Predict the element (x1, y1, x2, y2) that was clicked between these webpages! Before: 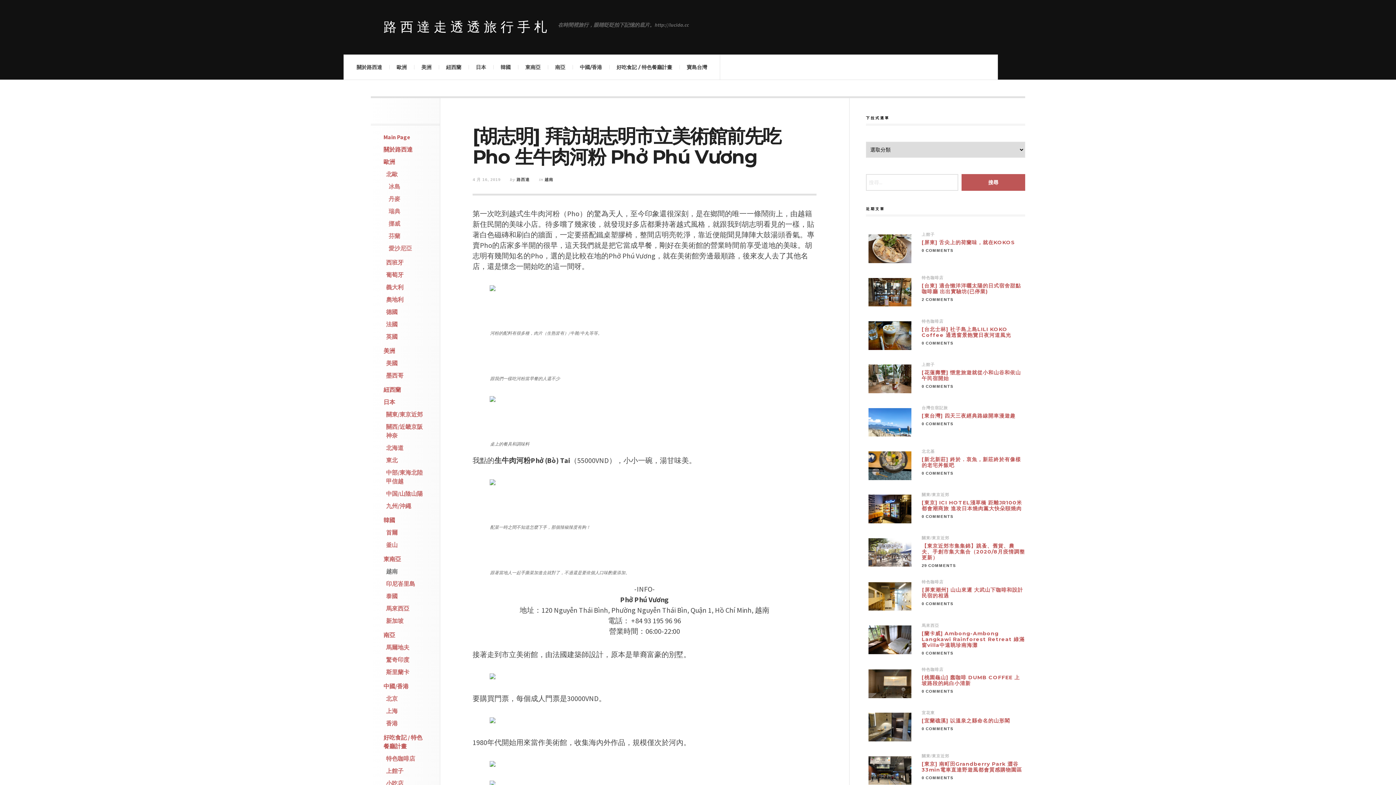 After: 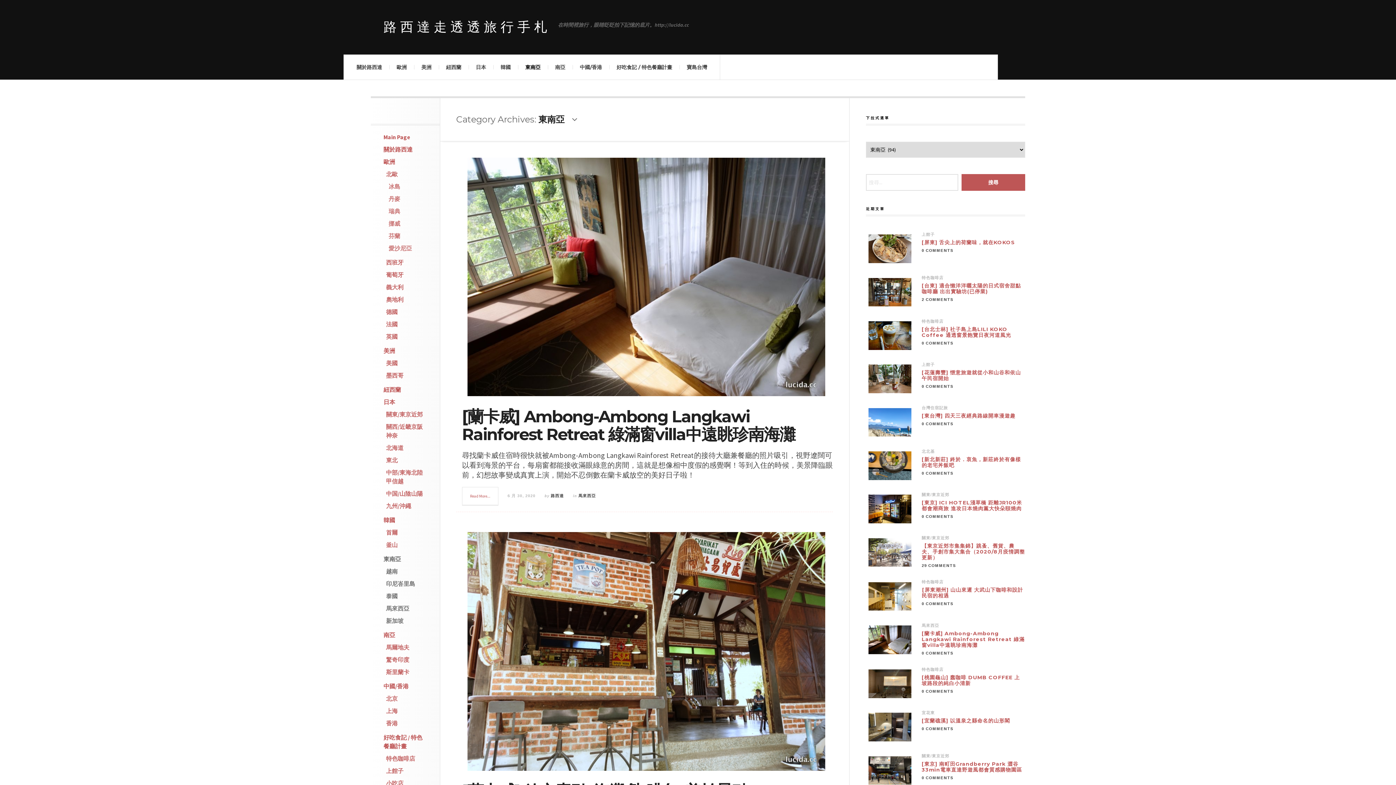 Action: bbox: (518, 54, 548, 79) label: 東南亞